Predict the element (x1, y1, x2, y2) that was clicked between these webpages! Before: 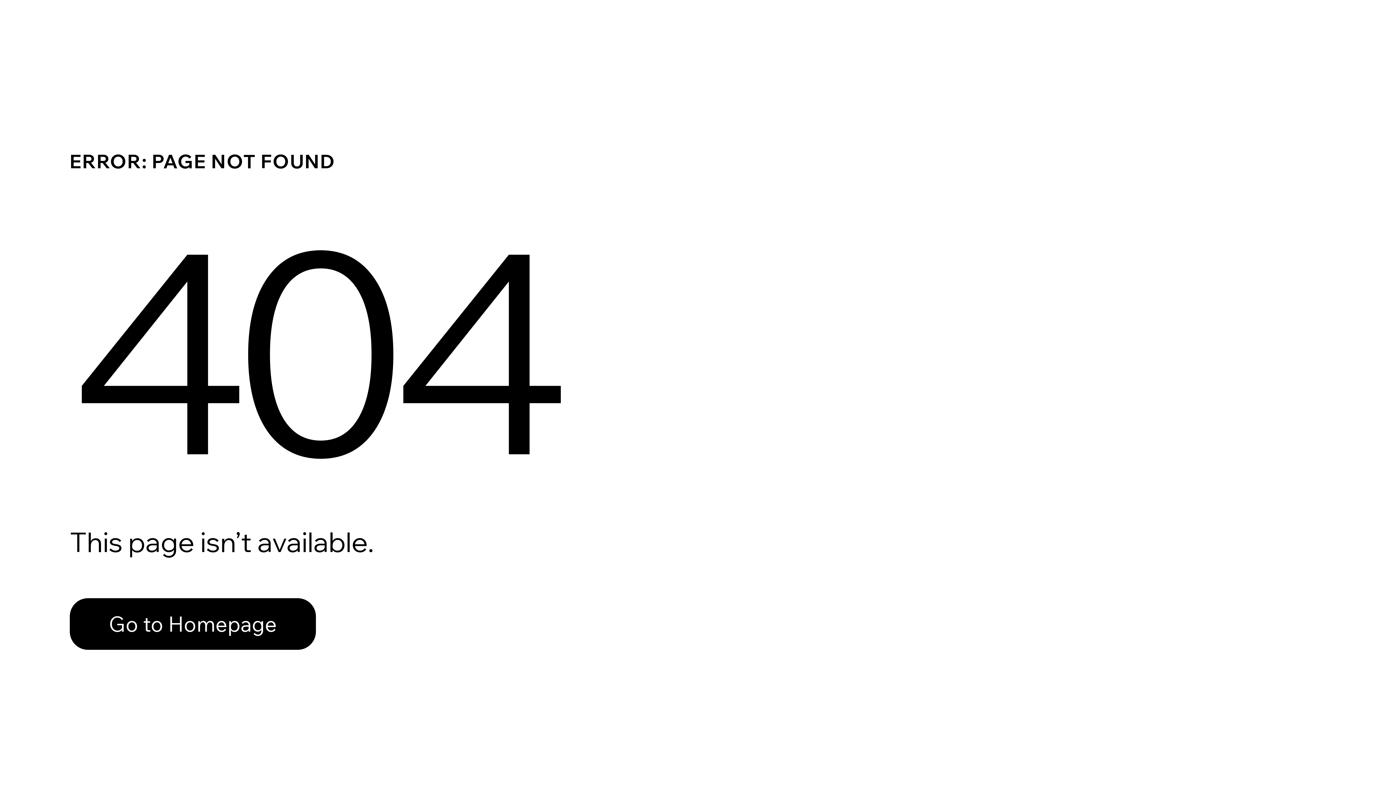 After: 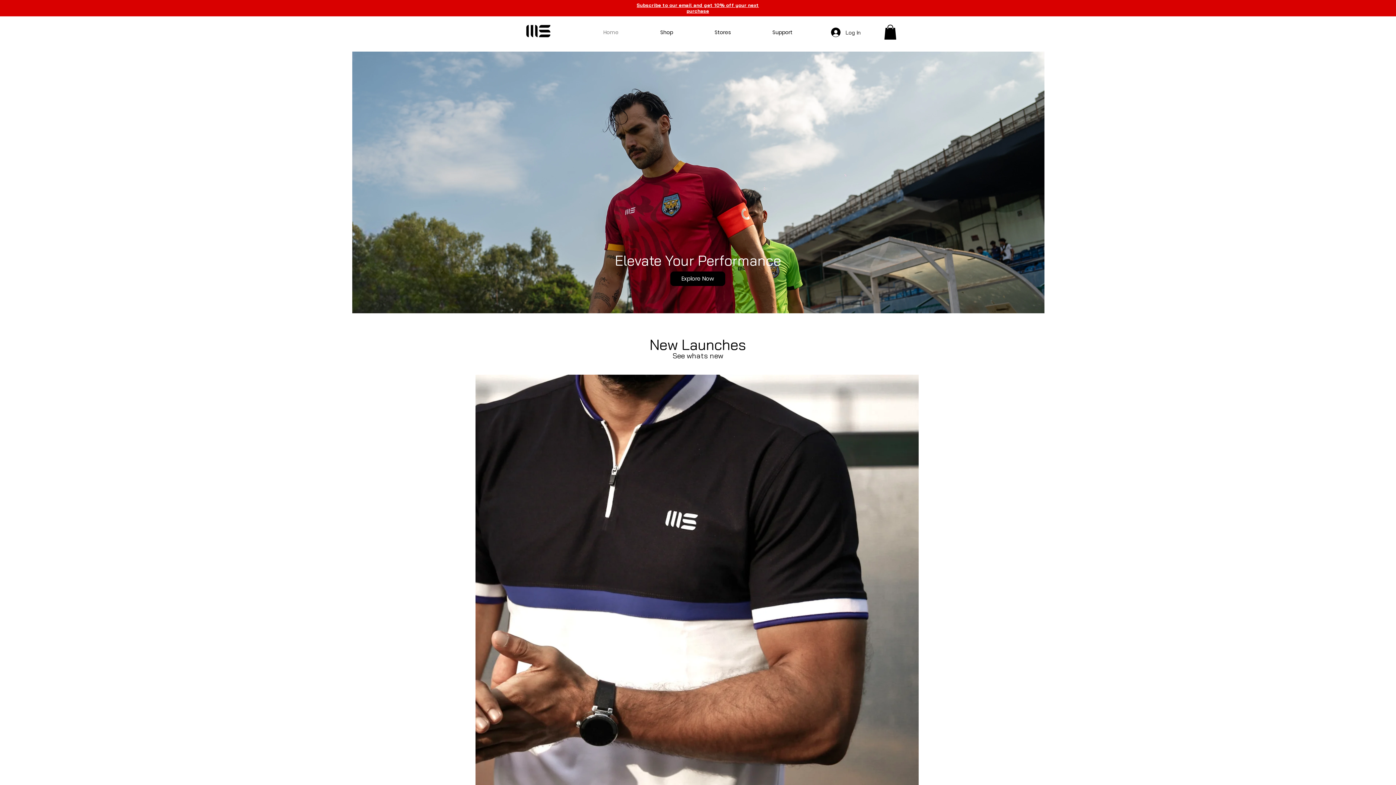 Action: label: Go to Homepage bbox: (69, 598, 316, 650)